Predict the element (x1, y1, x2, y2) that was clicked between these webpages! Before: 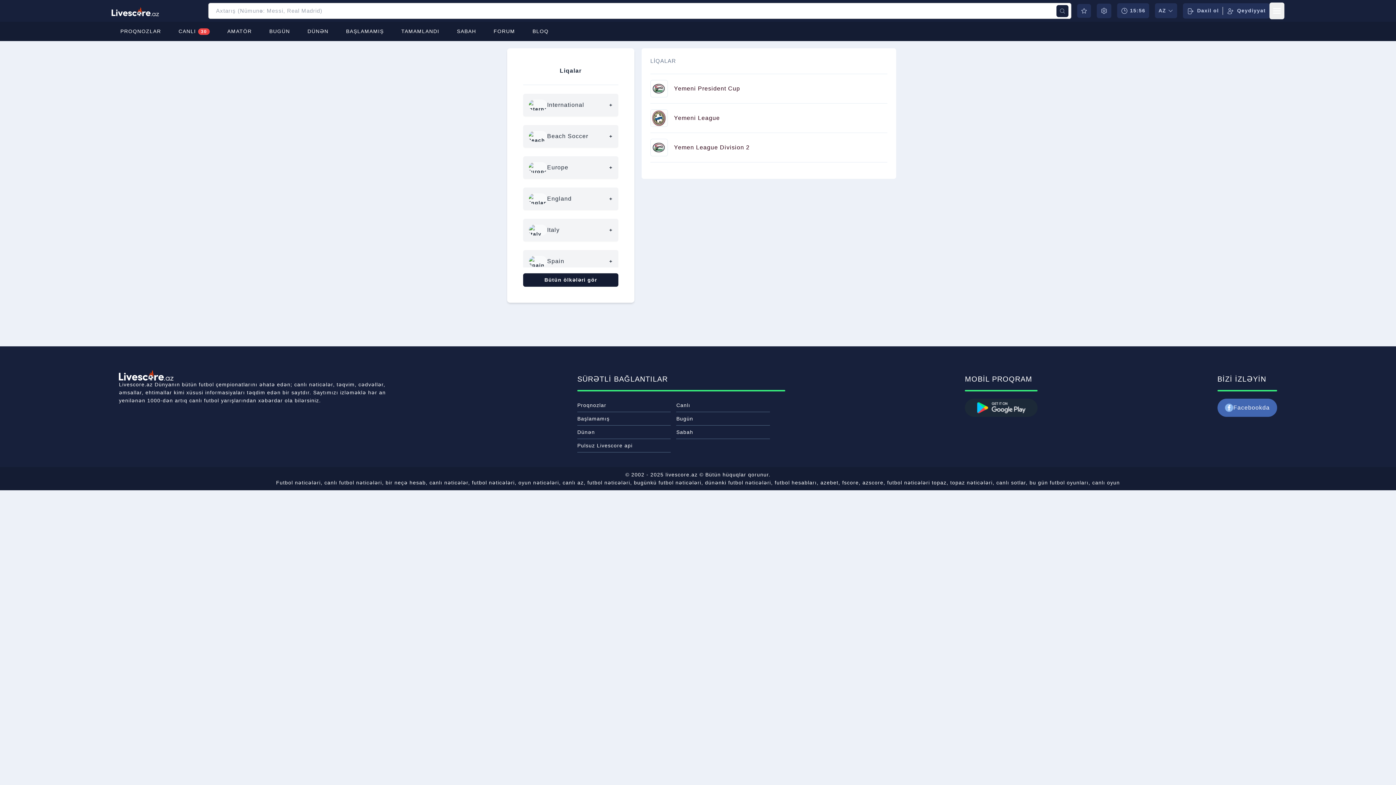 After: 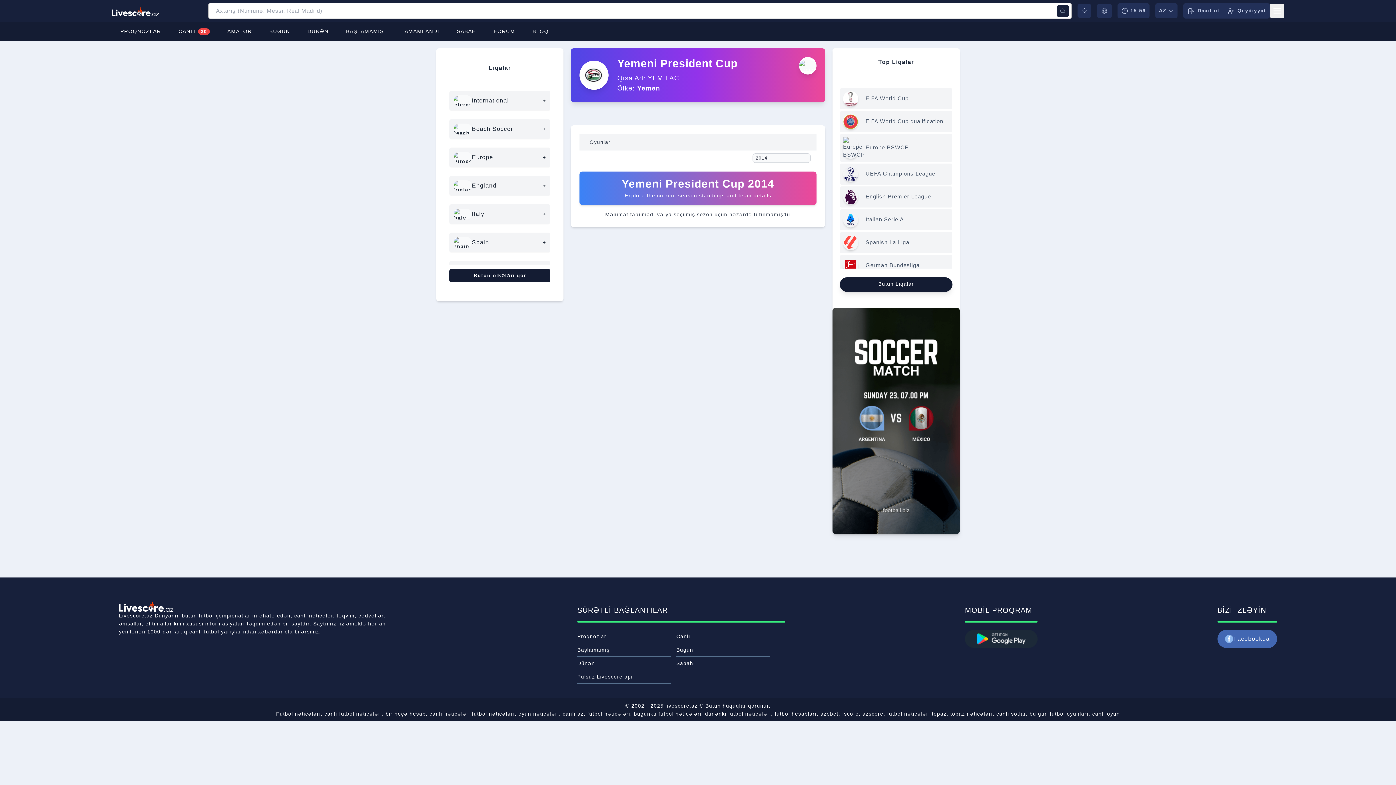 Action: bbox: (674, 85, 740, 91) label: Yemeni President Cup